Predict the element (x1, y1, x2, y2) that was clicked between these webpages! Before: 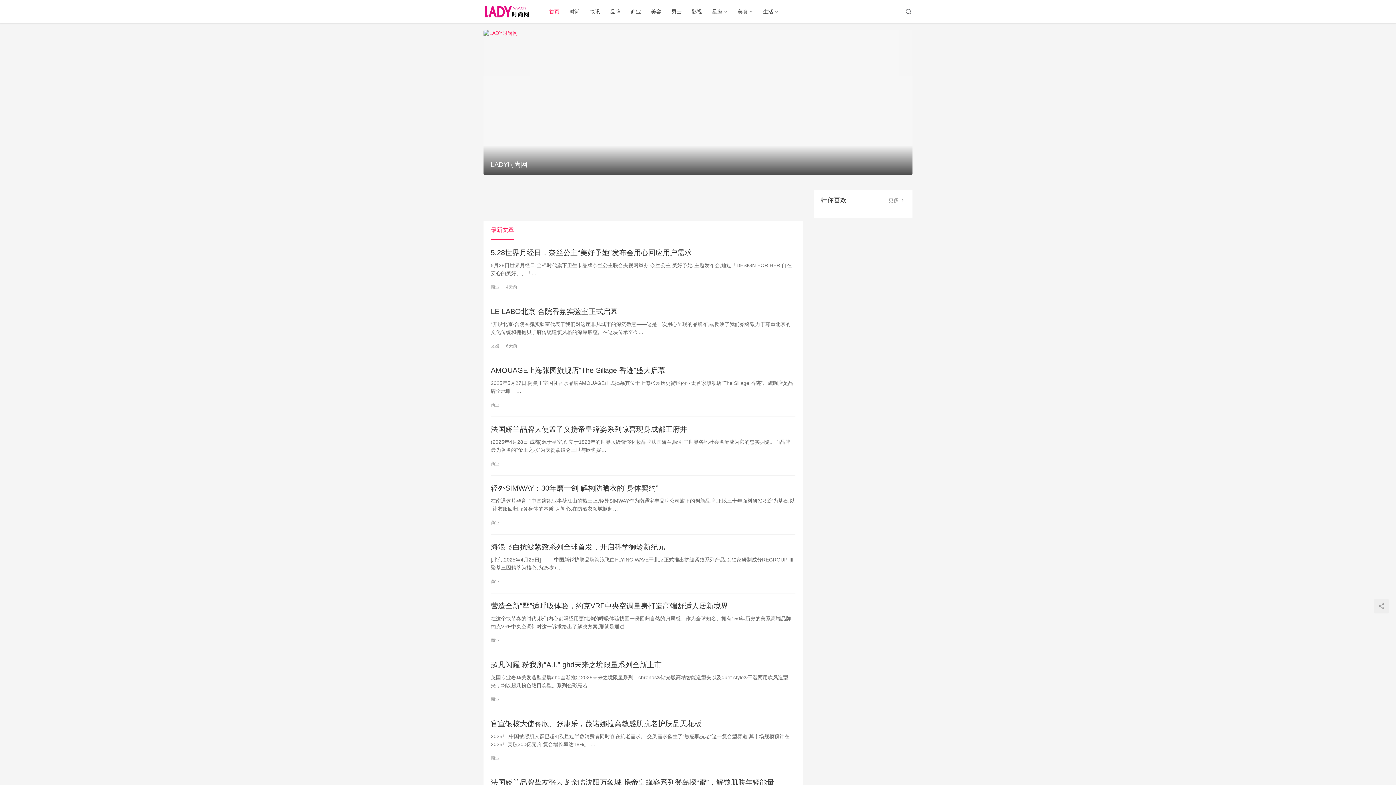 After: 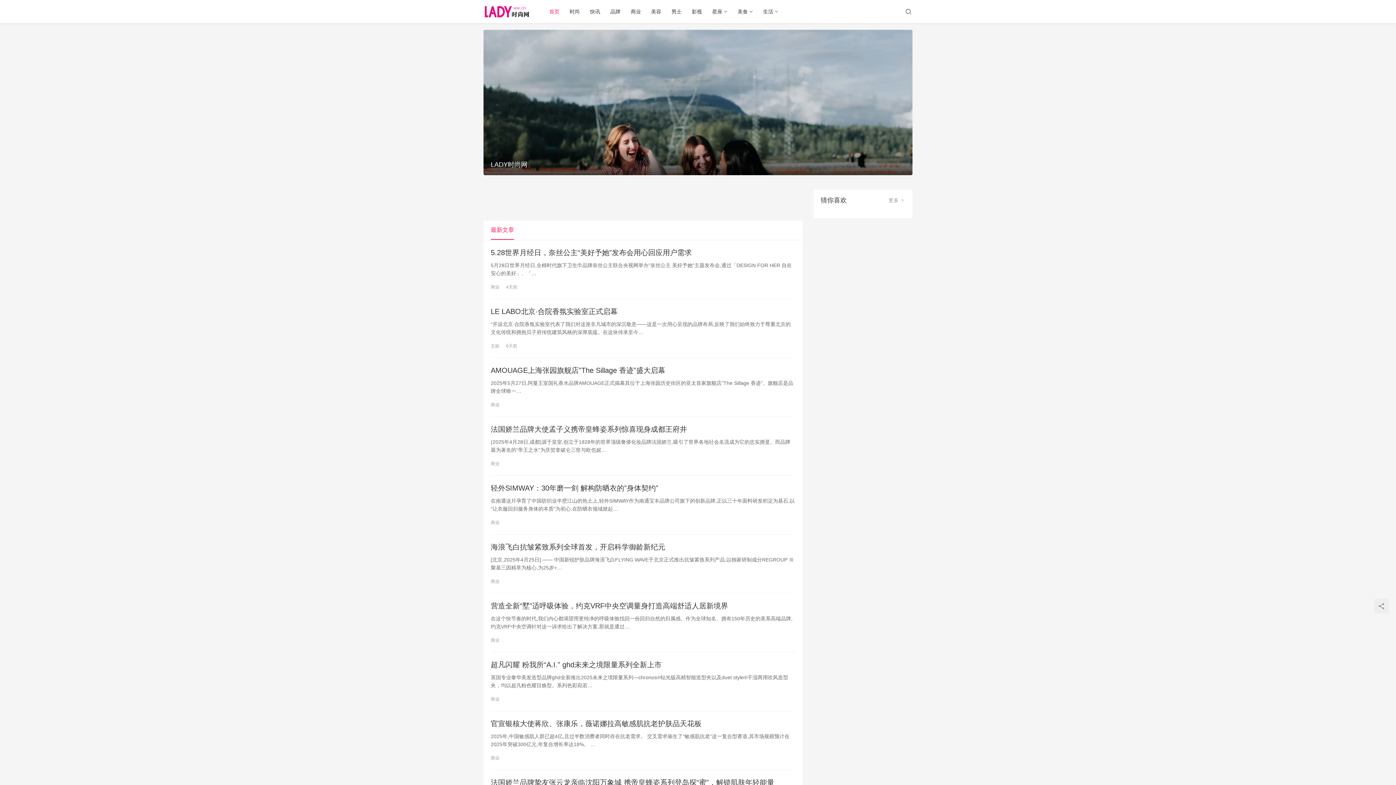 Action: label: 首页 bbox: (544, 0, 564, 23)